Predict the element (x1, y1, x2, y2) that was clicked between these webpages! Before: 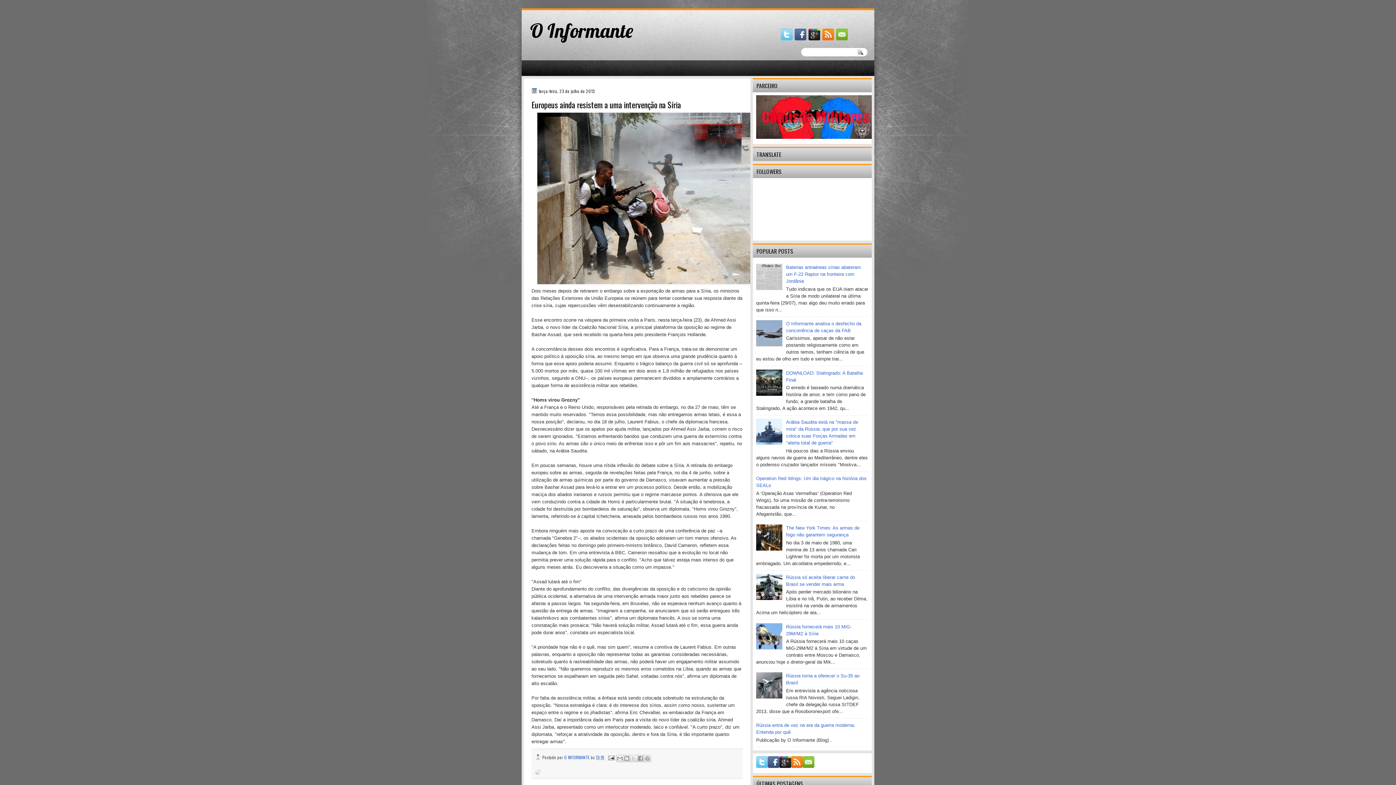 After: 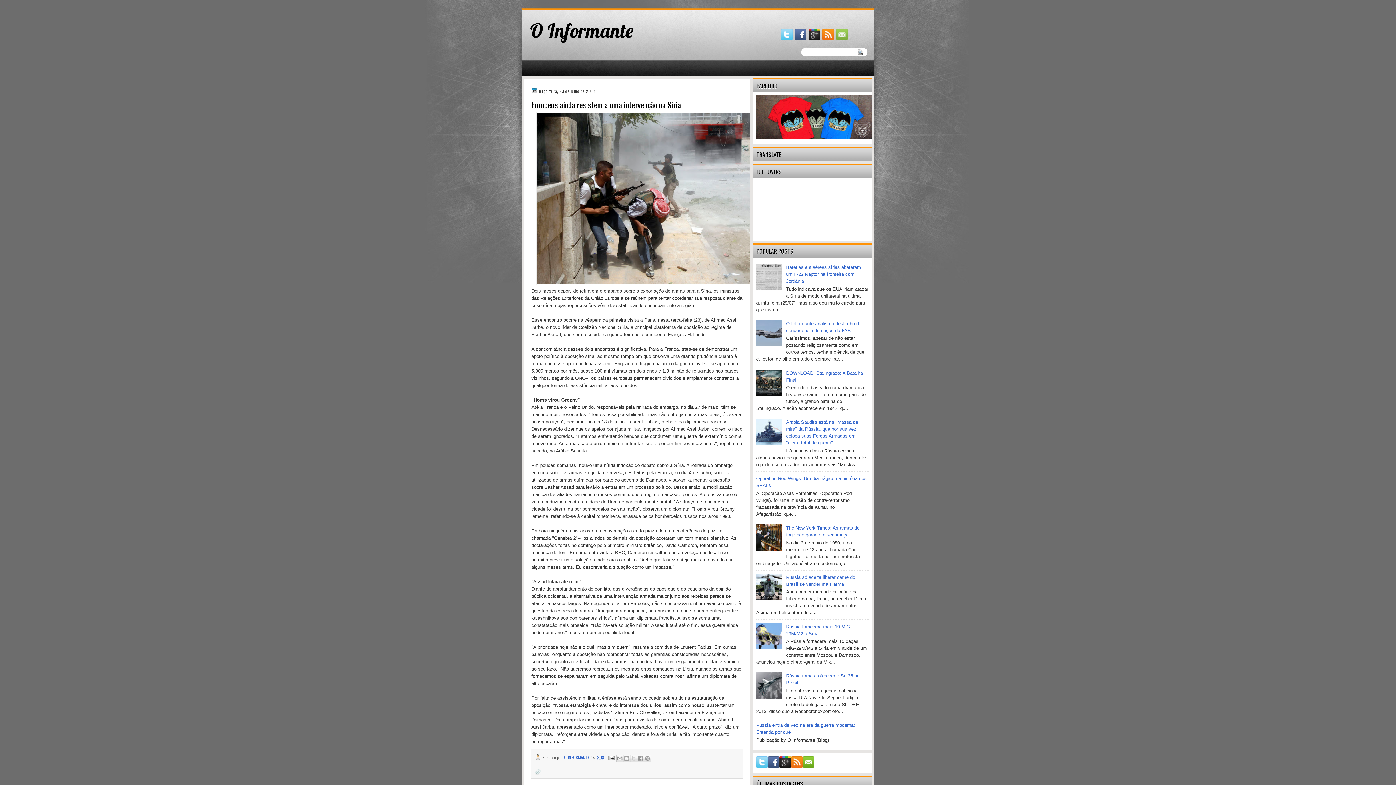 Action: bbox: (836, 36, 850, 41)